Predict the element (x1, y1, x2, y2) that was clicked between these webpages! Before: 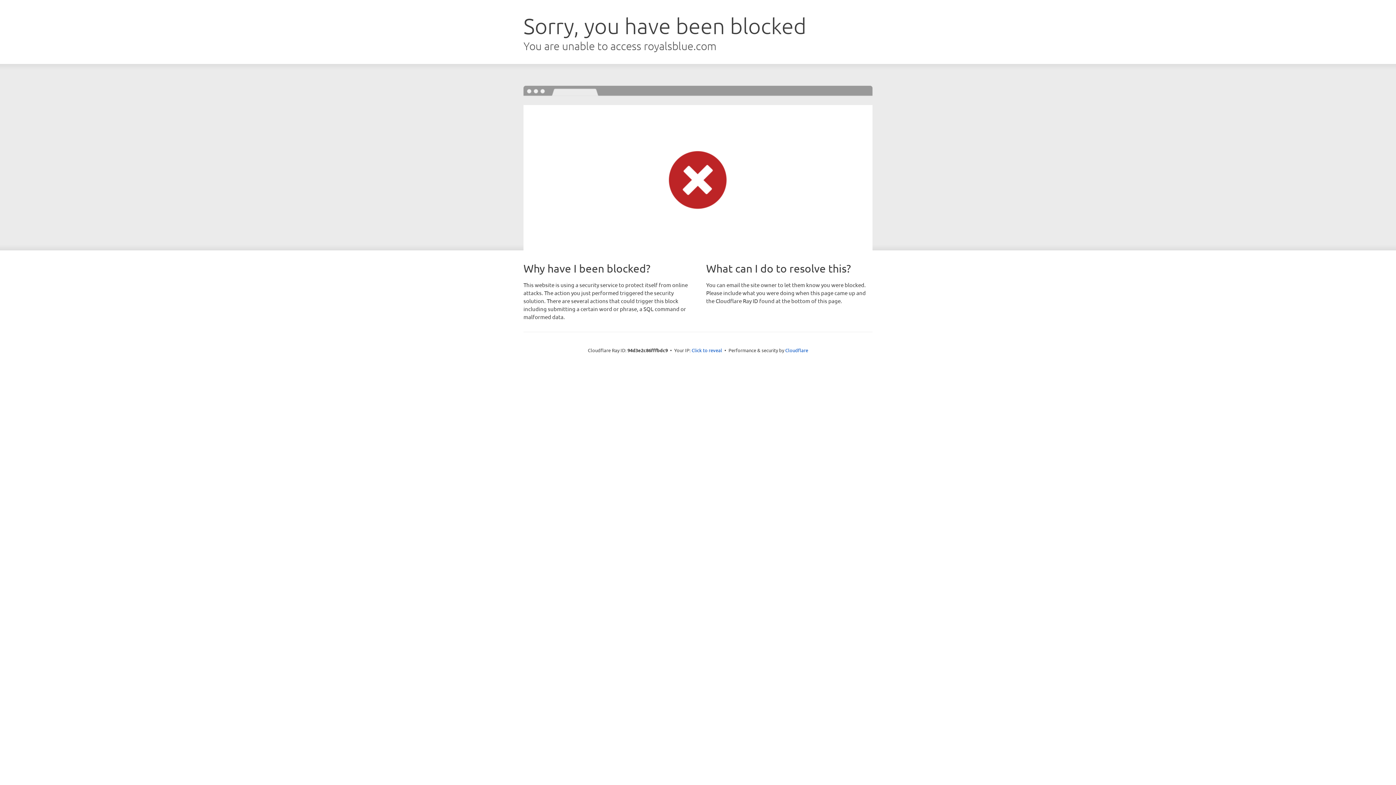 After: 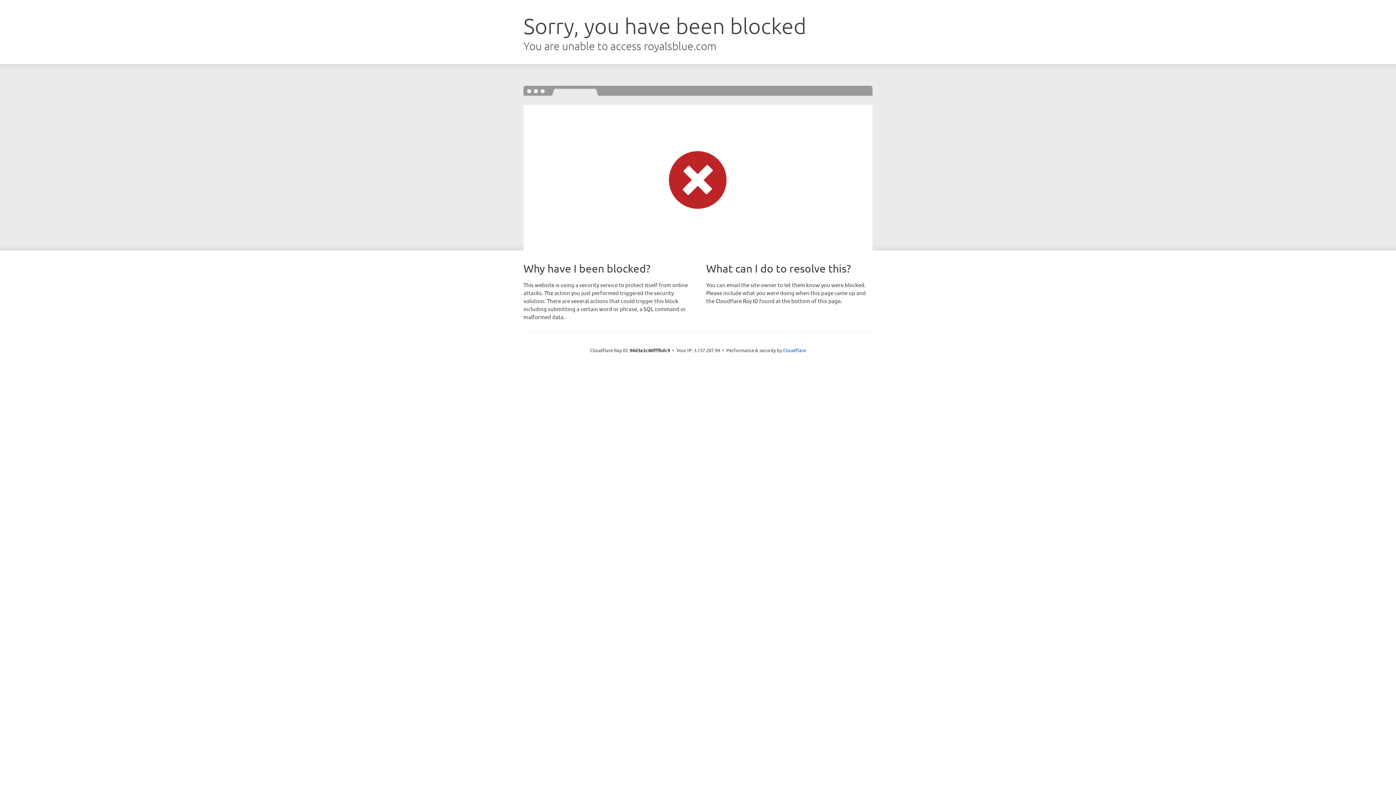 Action: bbox: (691, 346, 722, 353) label: Click to reveal